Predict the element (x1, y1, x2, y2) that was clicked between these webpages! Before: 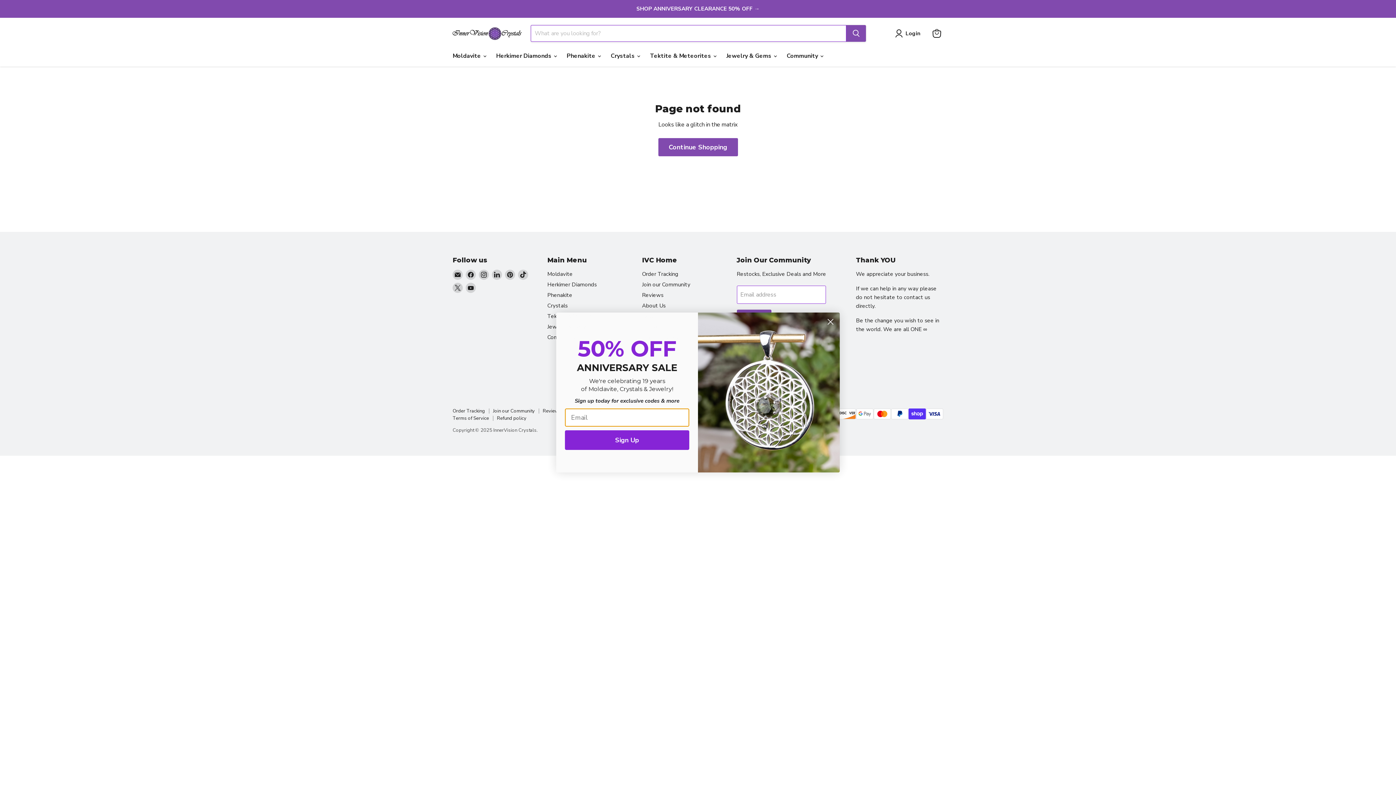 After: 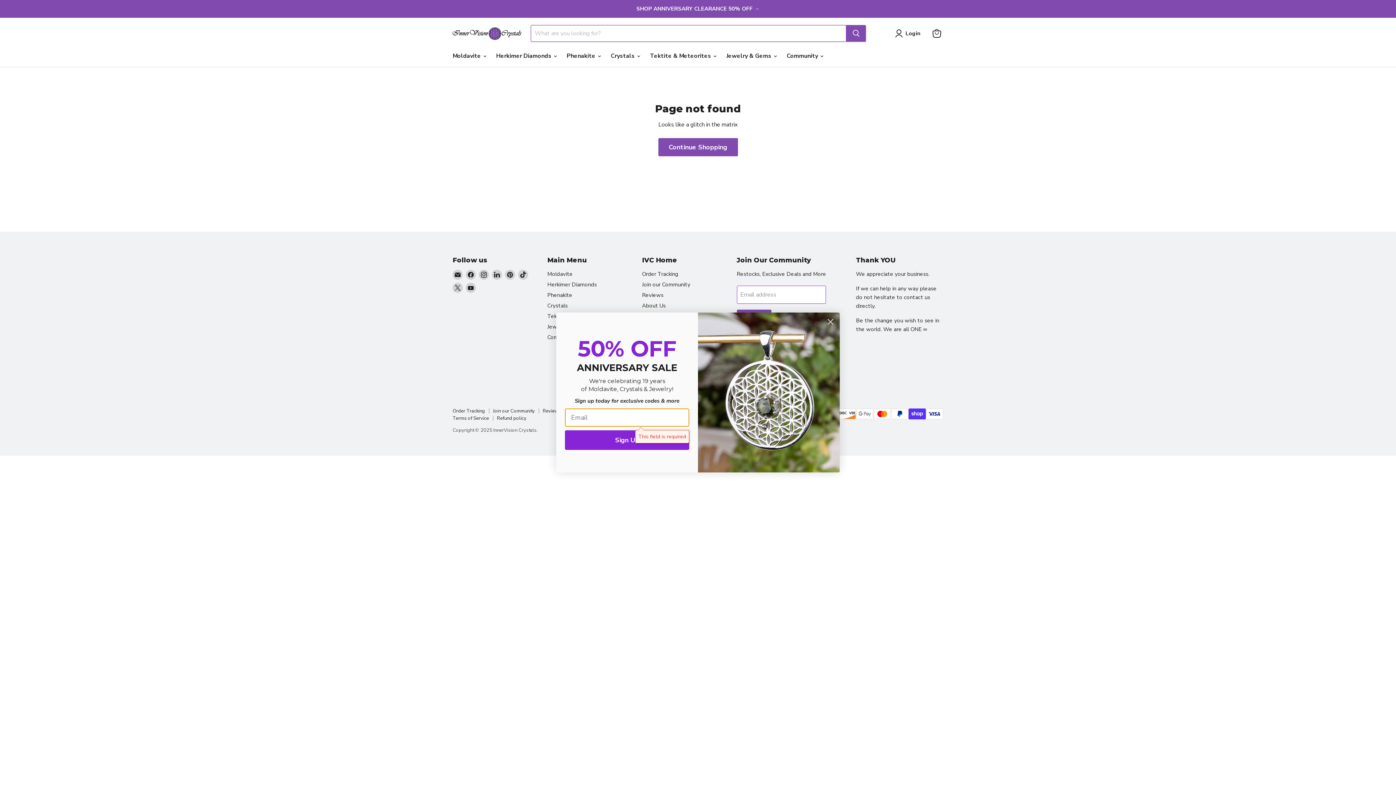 Action: label: Sign Up bbox: (565, 430, 689, 450)